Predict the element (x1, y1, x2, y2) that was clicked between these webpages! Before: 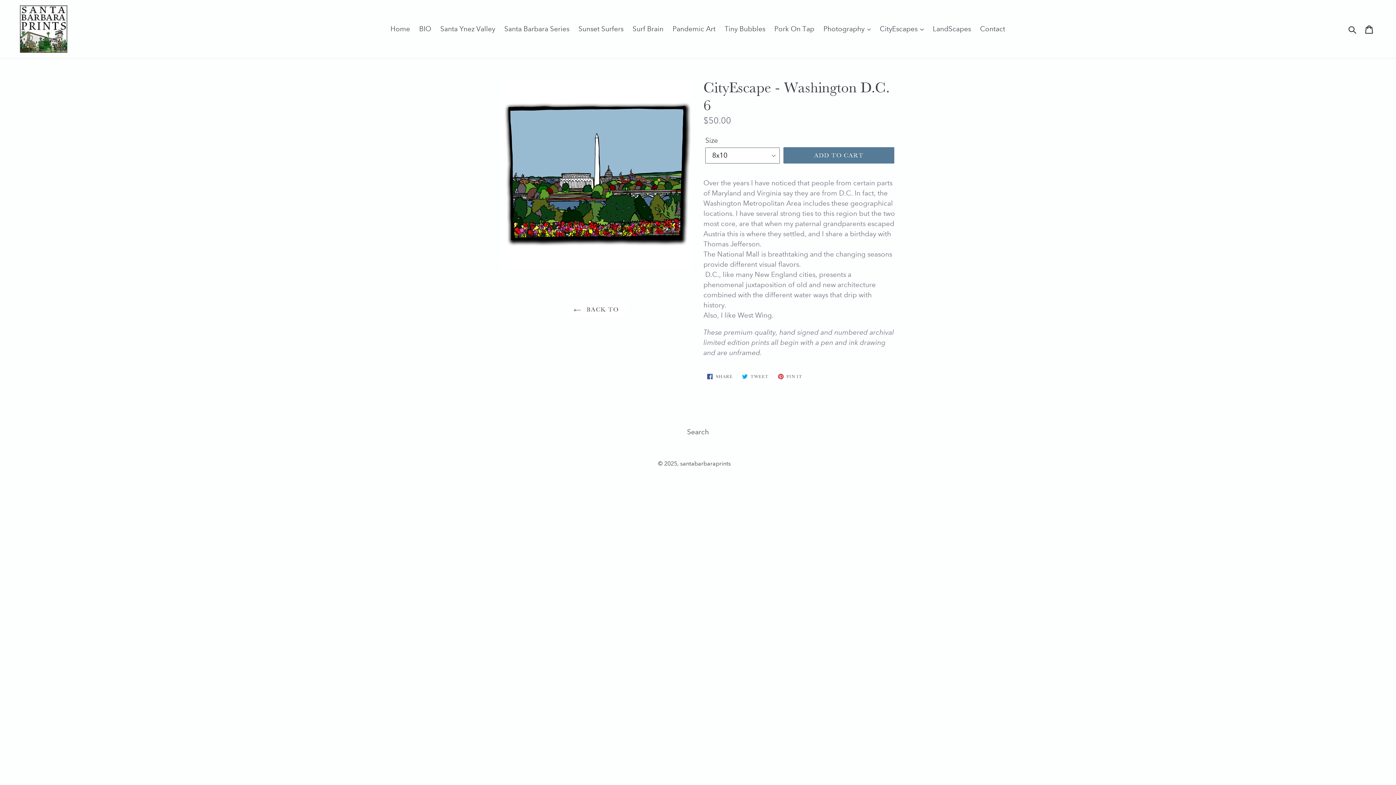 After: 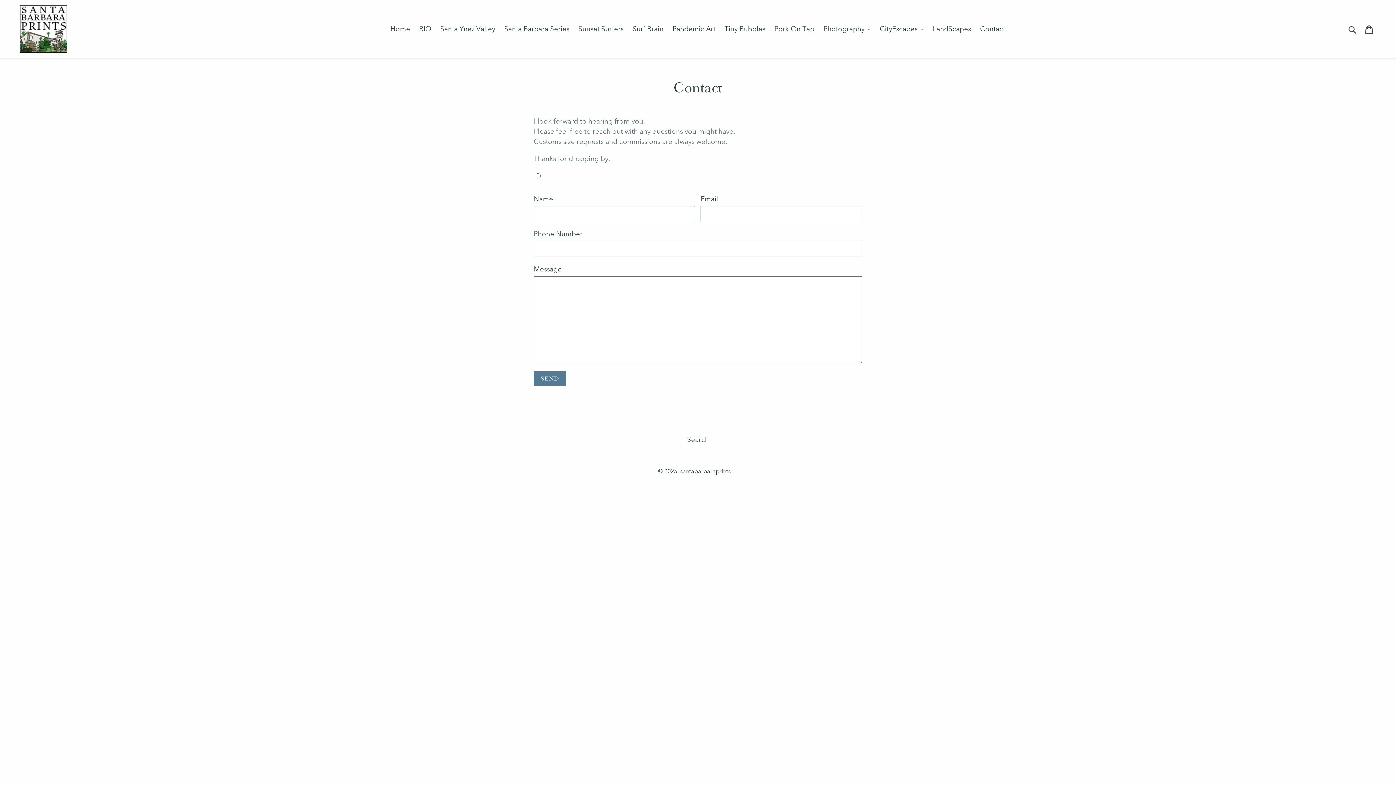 Action: bbox: (976, 22, 1009, 35) label: Contact